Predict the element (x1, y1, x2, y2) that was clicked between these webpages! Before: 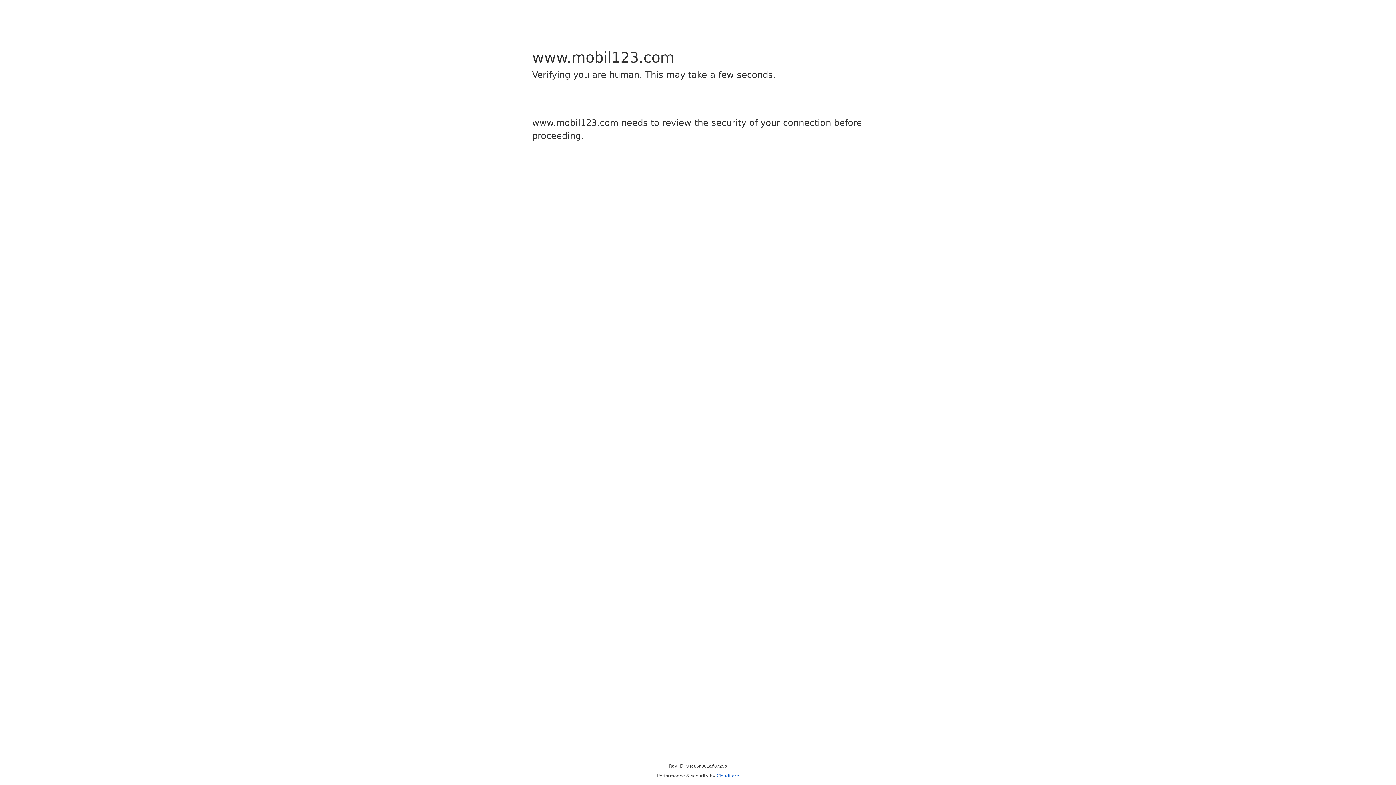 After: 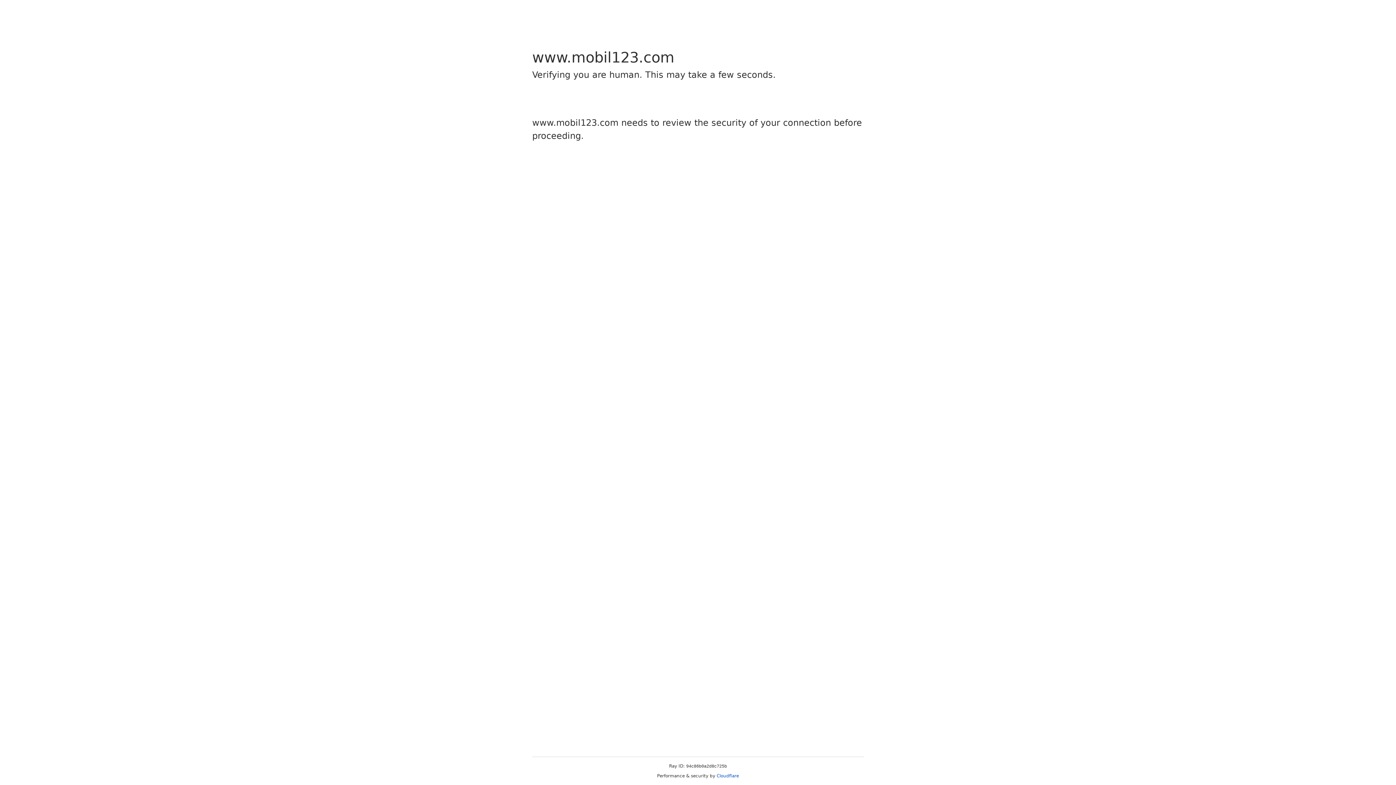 Action: label: Cloudflare bbox: (716, 773, 739, 778)